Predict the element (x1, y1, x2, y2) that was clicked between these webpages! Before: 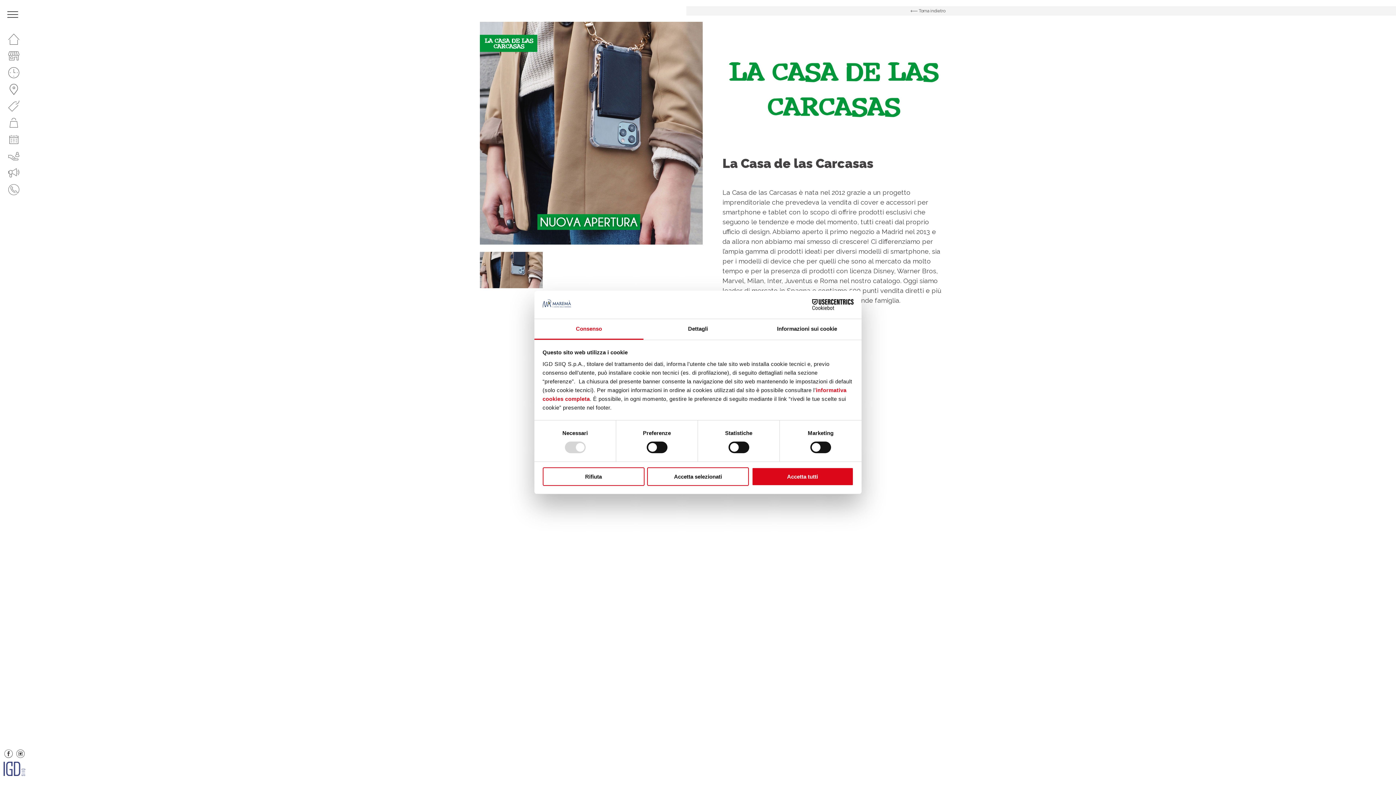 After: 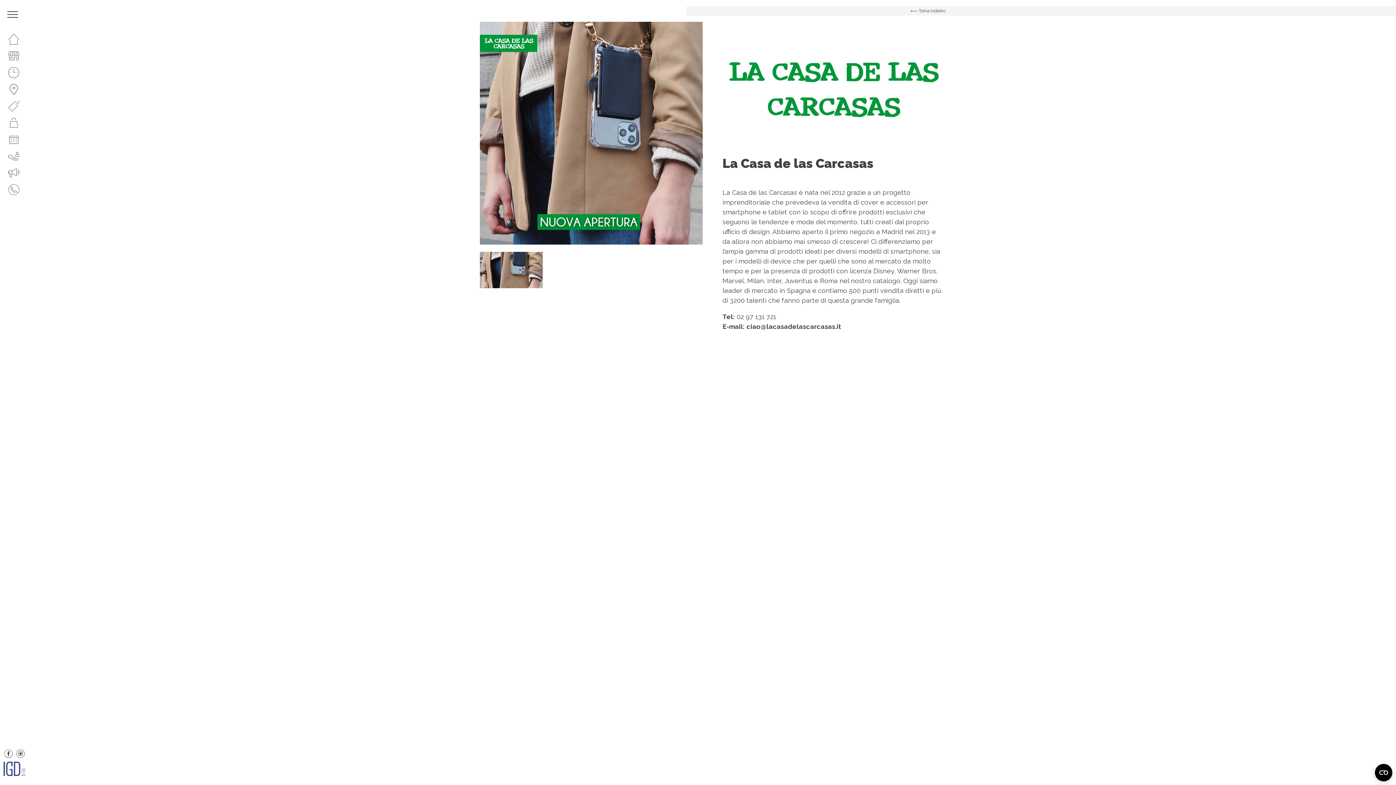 Action: bbox: (751, 467, 853, 486) label: Accetta tutti